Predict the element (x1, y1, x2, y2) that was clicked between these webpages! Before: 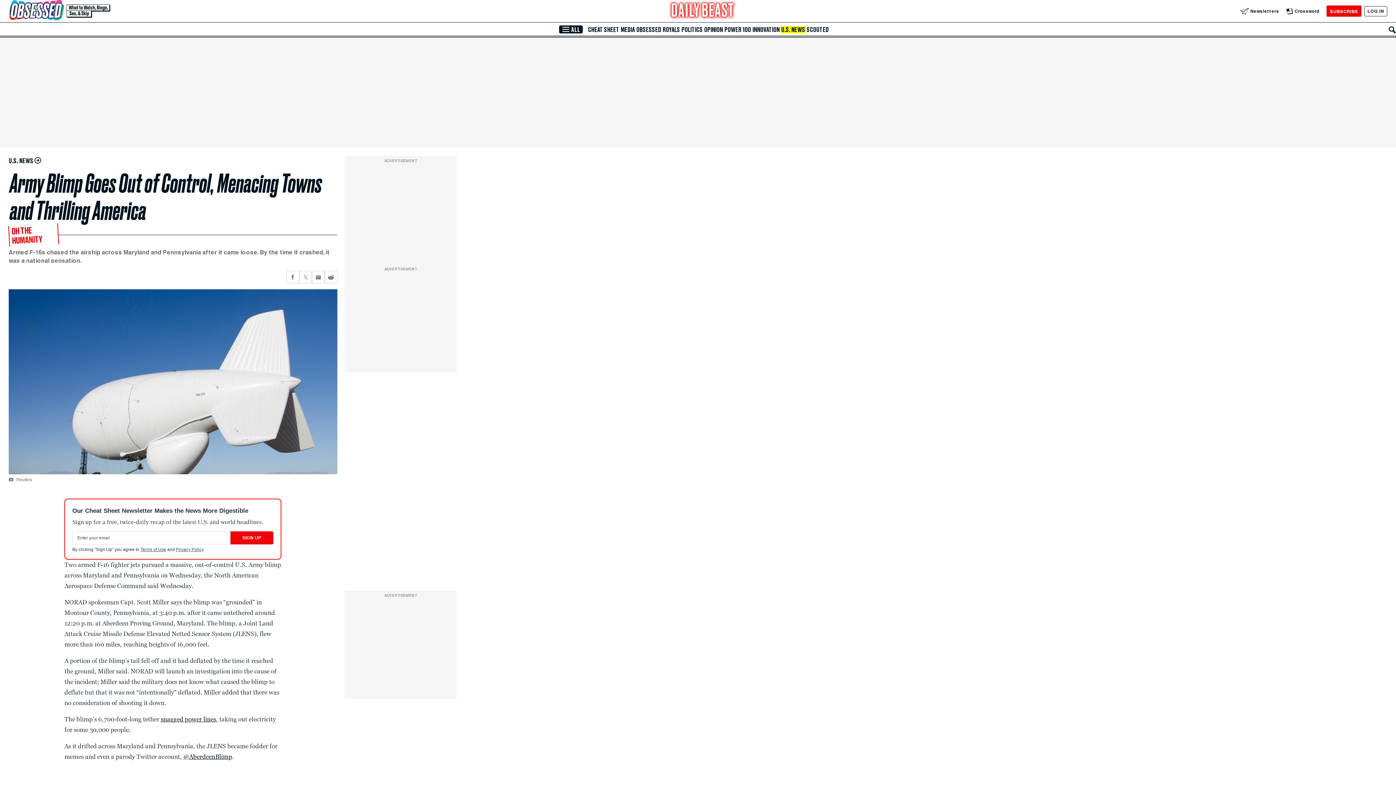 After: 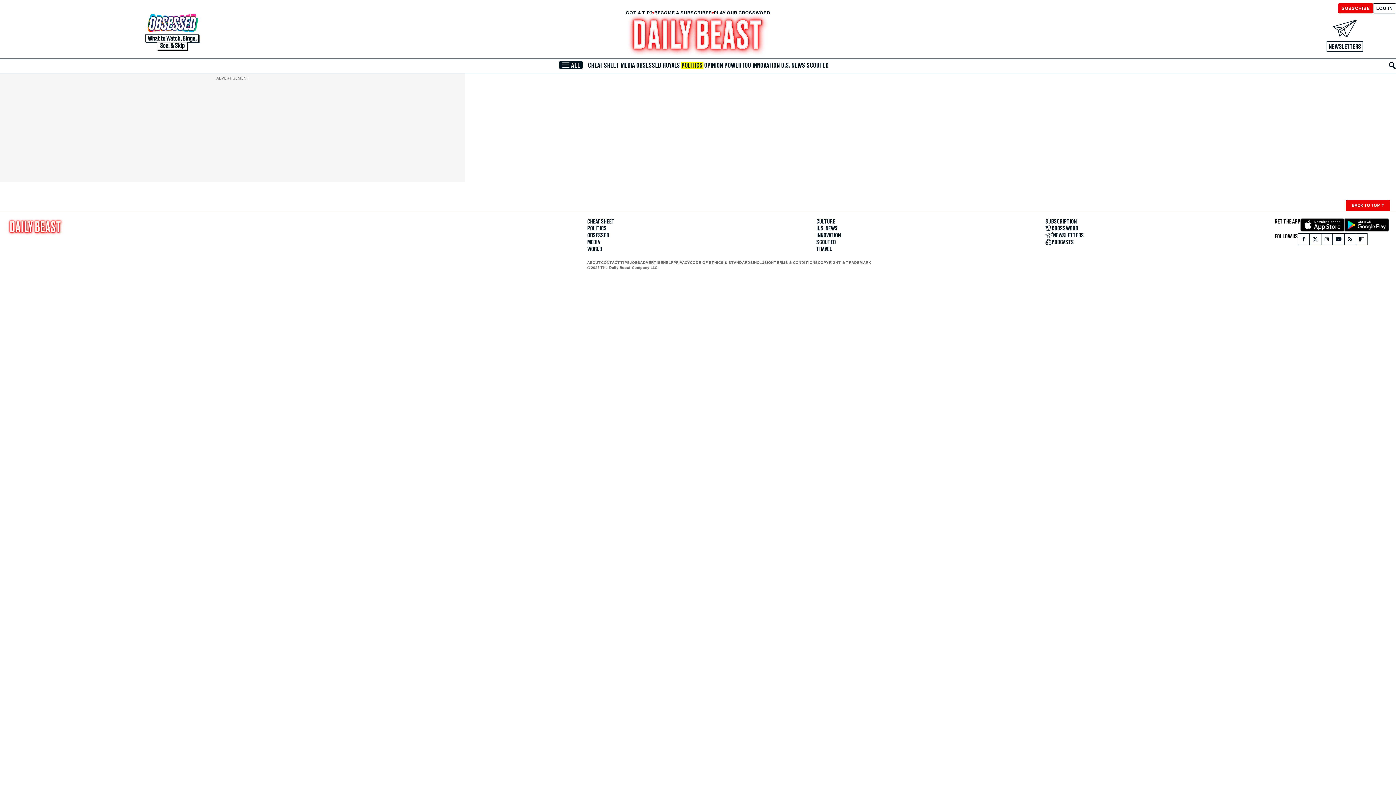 Action: label: POLITICS bbox: (680, 26, 703, 33)